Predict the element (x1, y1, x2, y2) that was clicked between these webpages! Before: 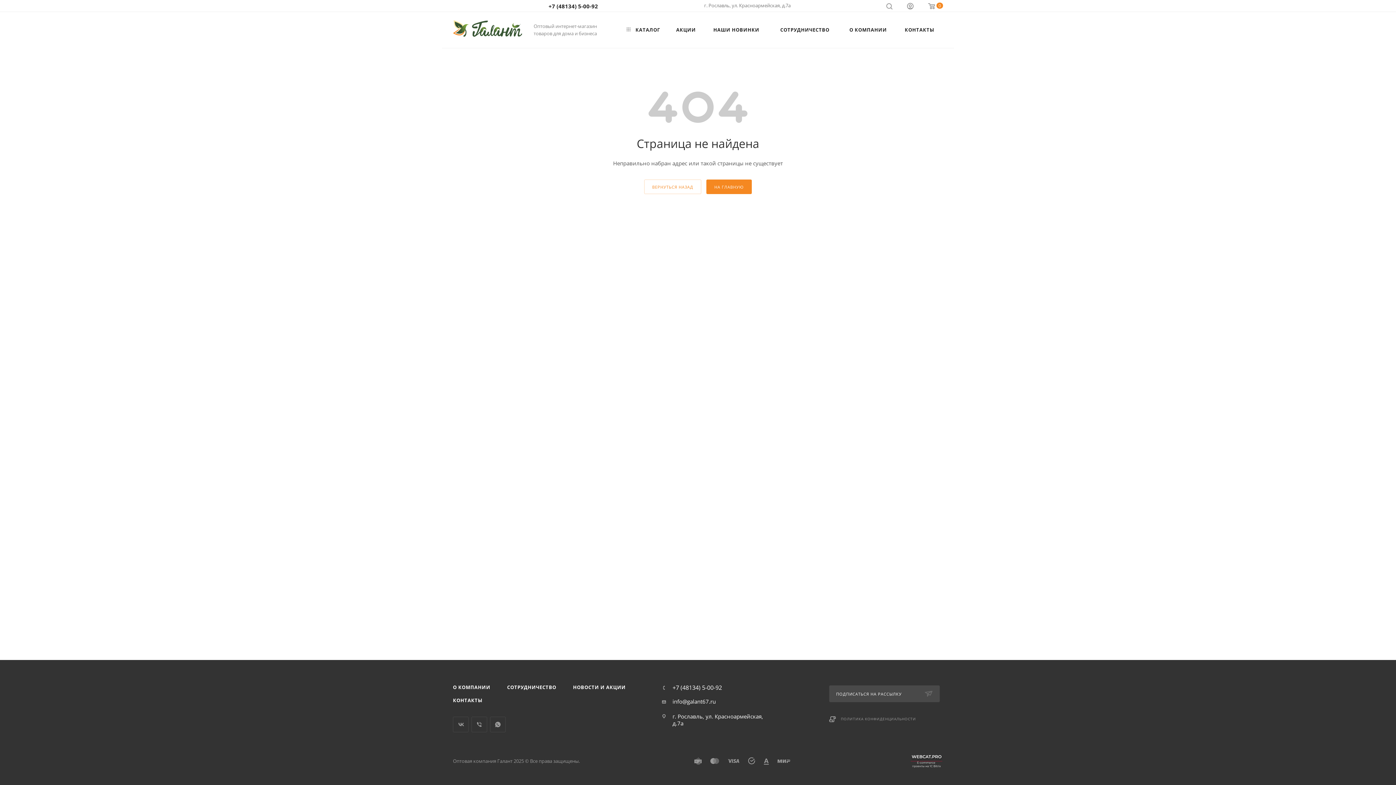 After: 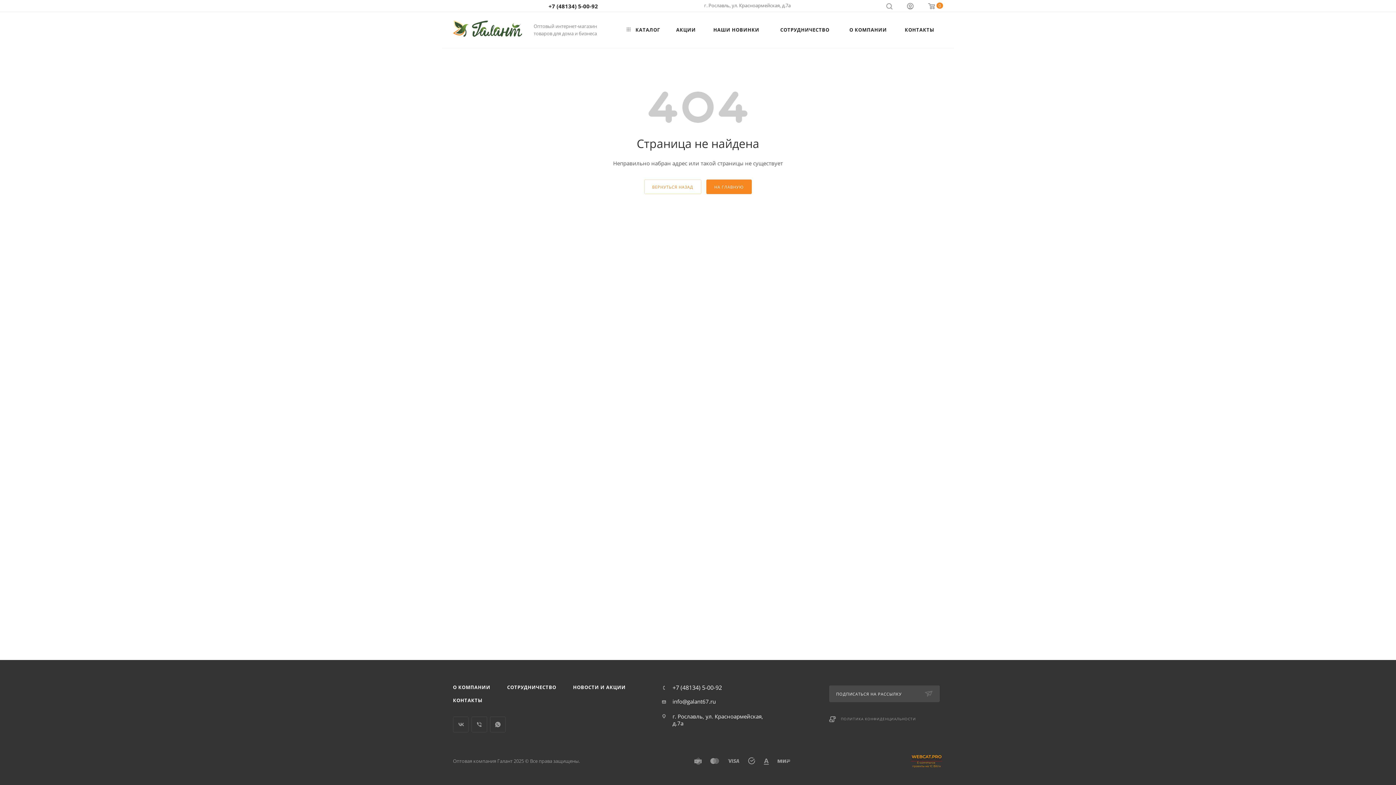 Action: bbox: (905, 754, 943, 768)